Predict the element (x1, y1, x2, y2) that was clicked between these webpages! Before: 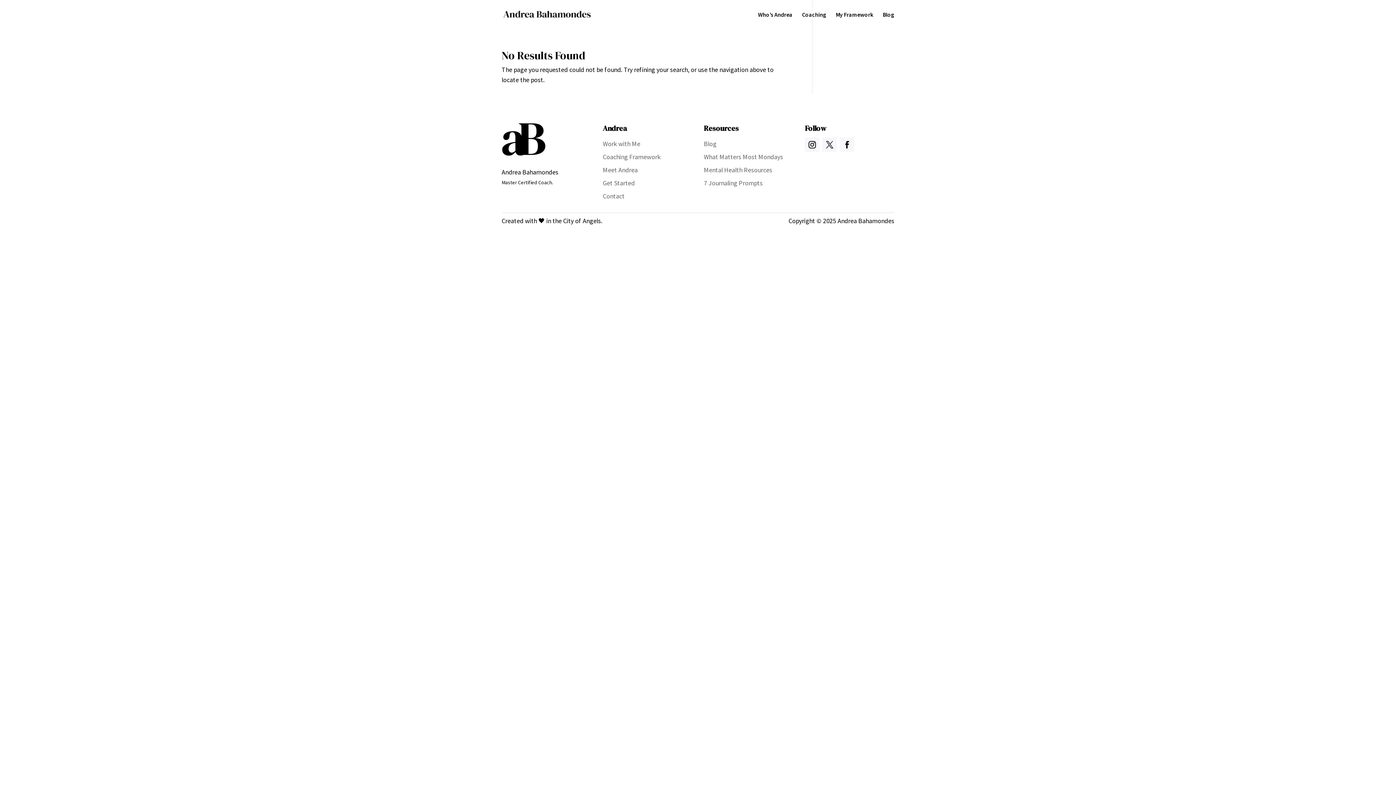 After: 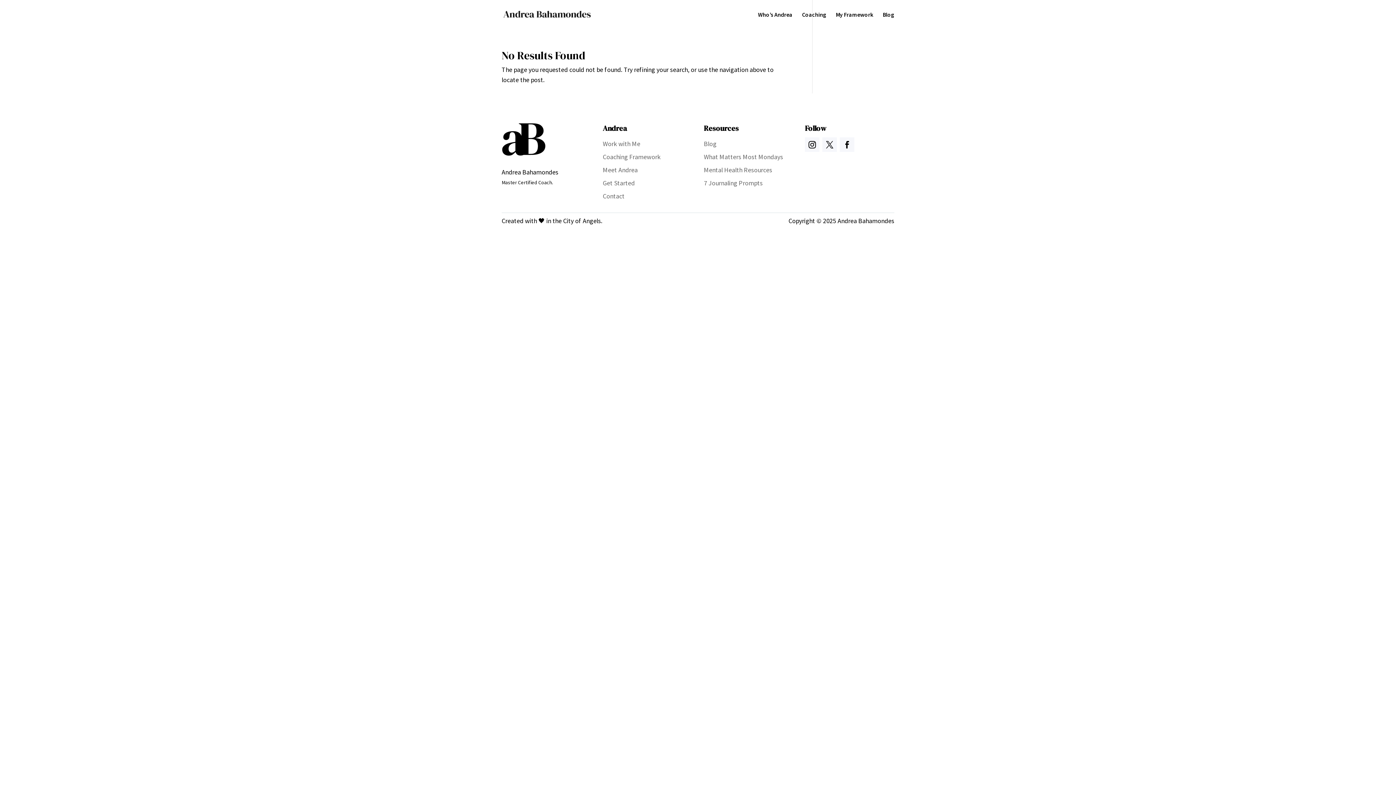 Action: bbox: (822, 137, 837, 152)